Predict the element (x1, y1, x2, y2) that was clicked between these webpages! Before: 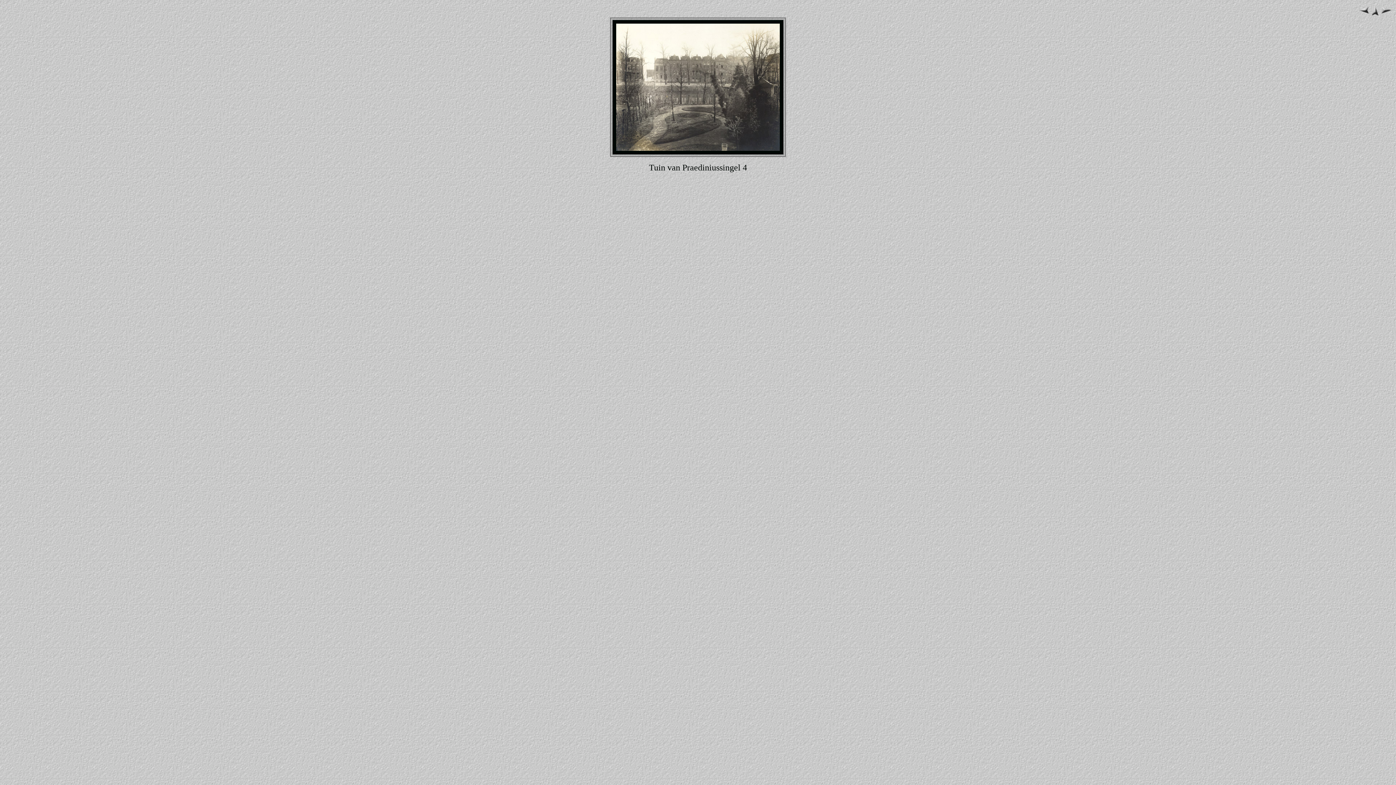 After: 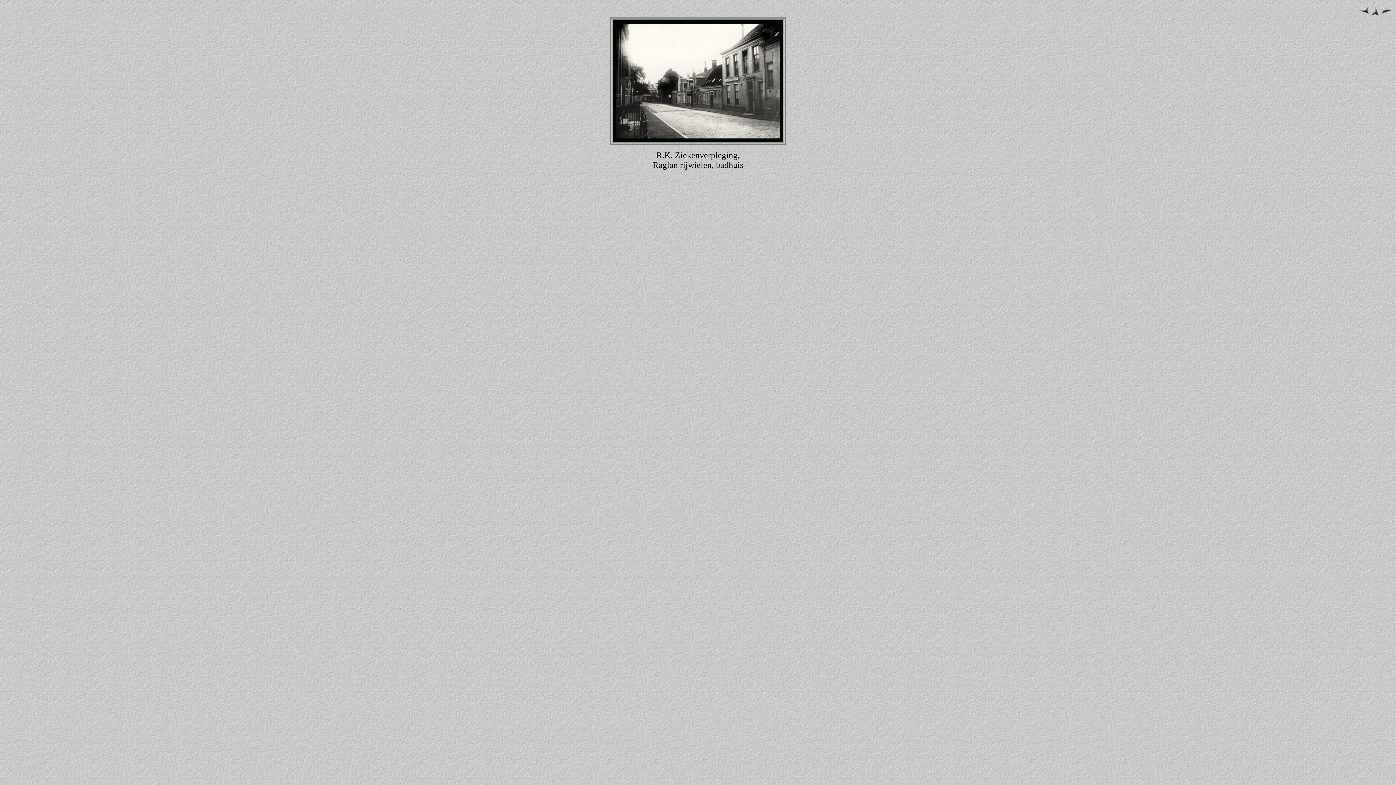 Action: bbox: (1358, 9, 1369, 15)